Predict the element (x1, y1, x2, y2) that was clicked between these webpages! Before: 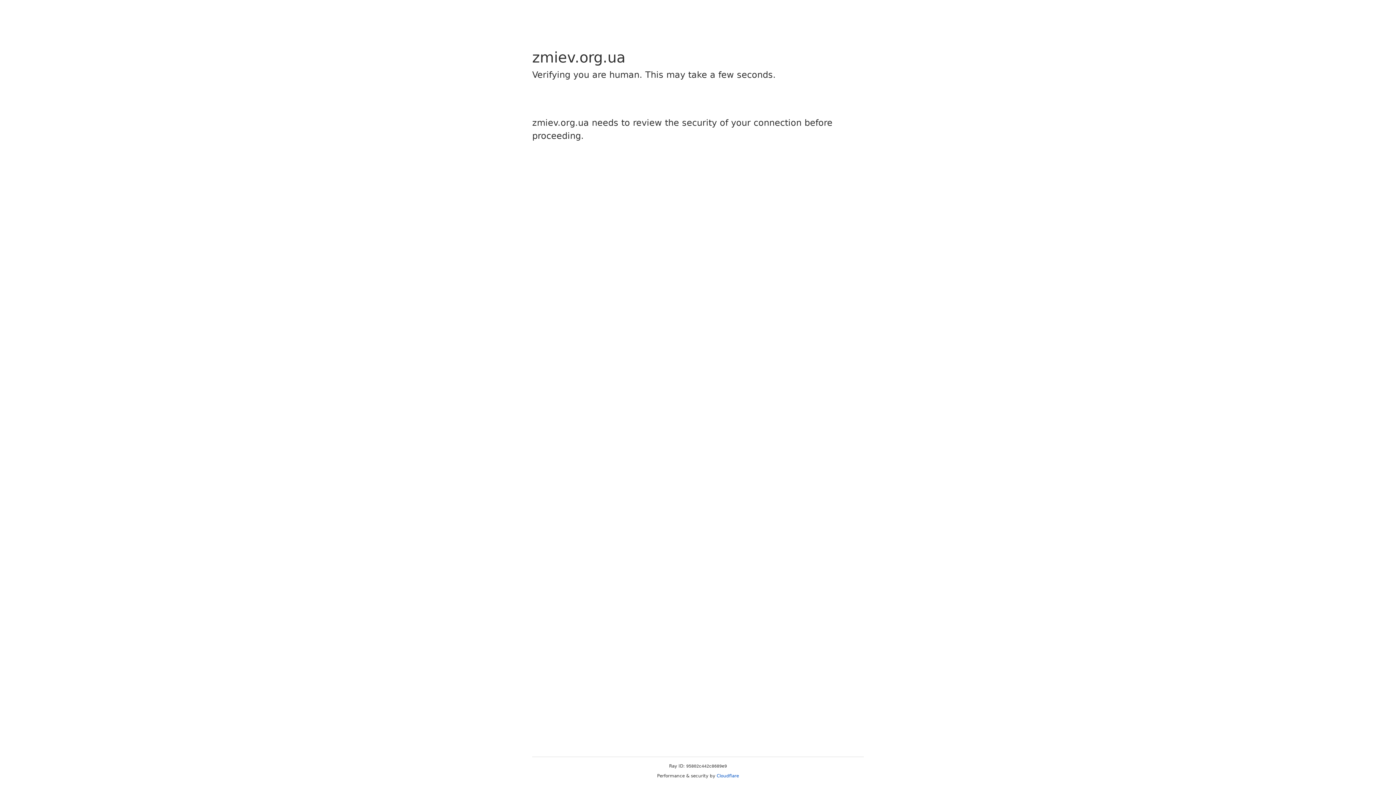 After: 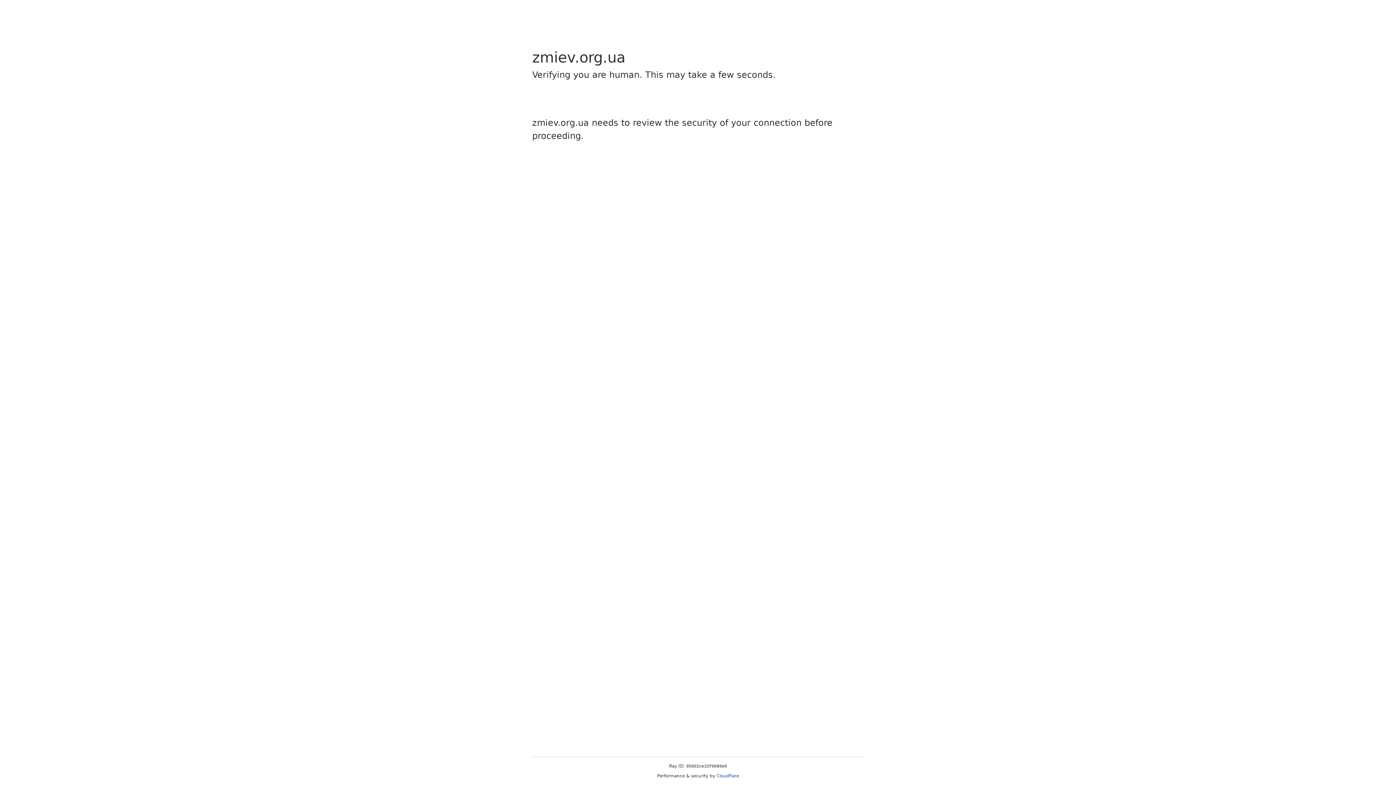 Action: label: Cloudflare bbox: (716, 773, 739, 778)